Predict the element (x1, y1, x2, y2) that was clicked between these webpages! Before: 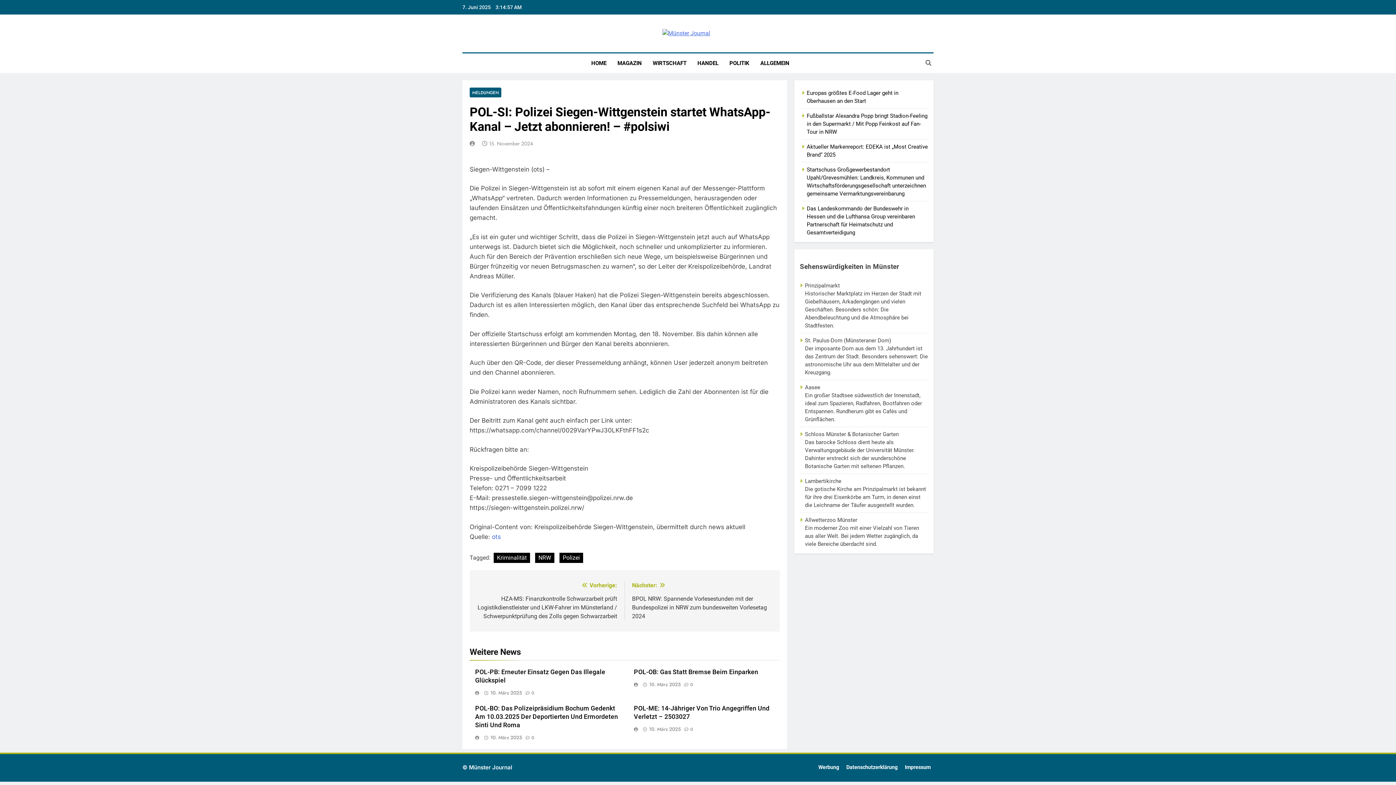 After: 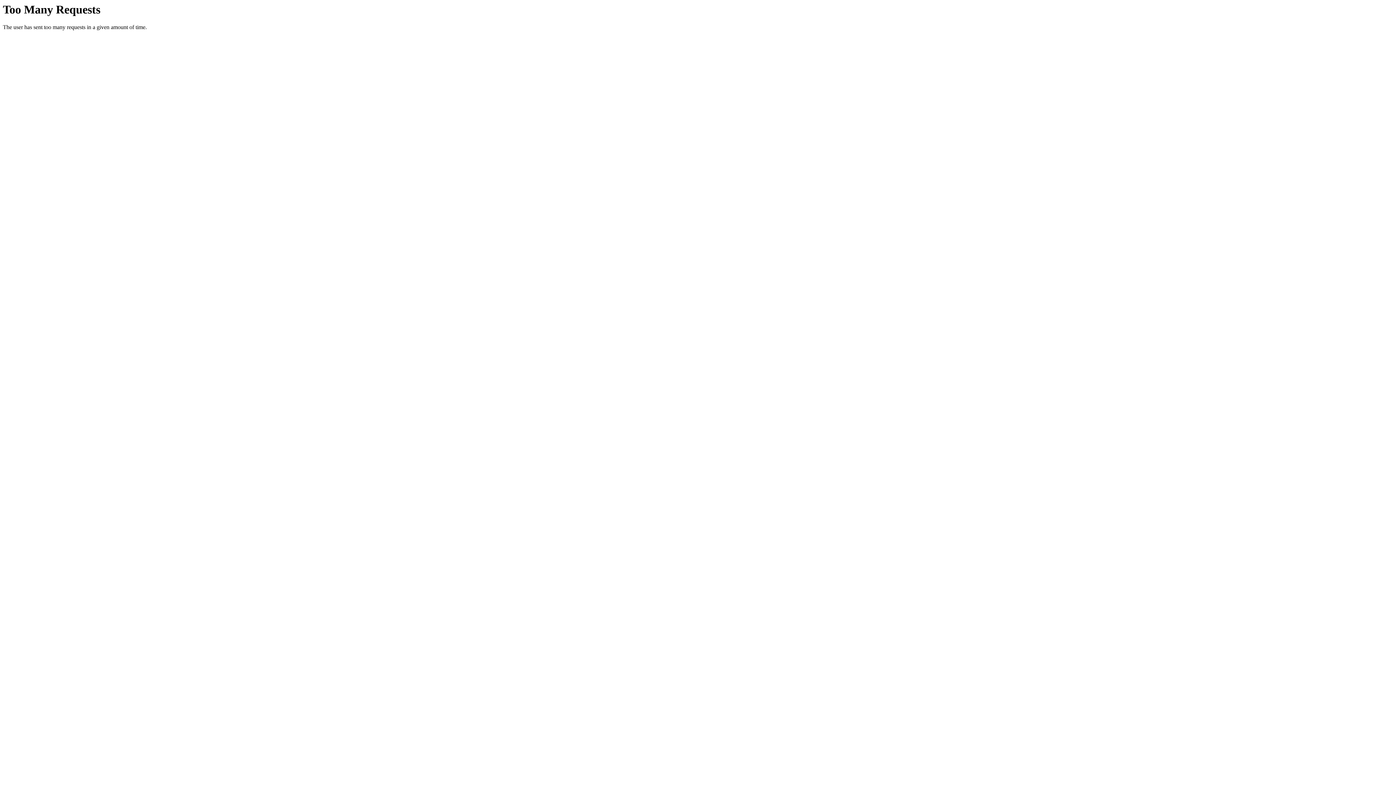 Action: label: NRW bbox: (535, 553, 554, 563)